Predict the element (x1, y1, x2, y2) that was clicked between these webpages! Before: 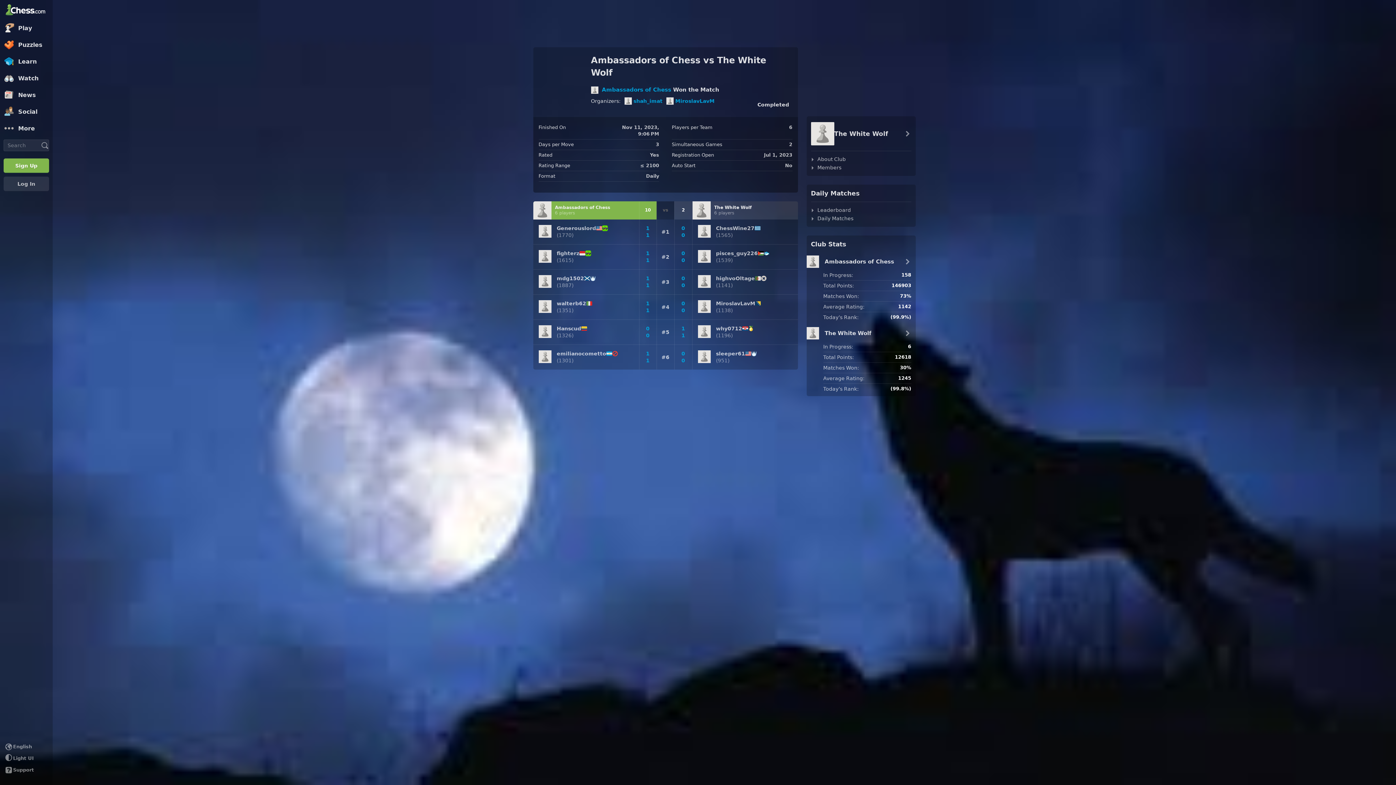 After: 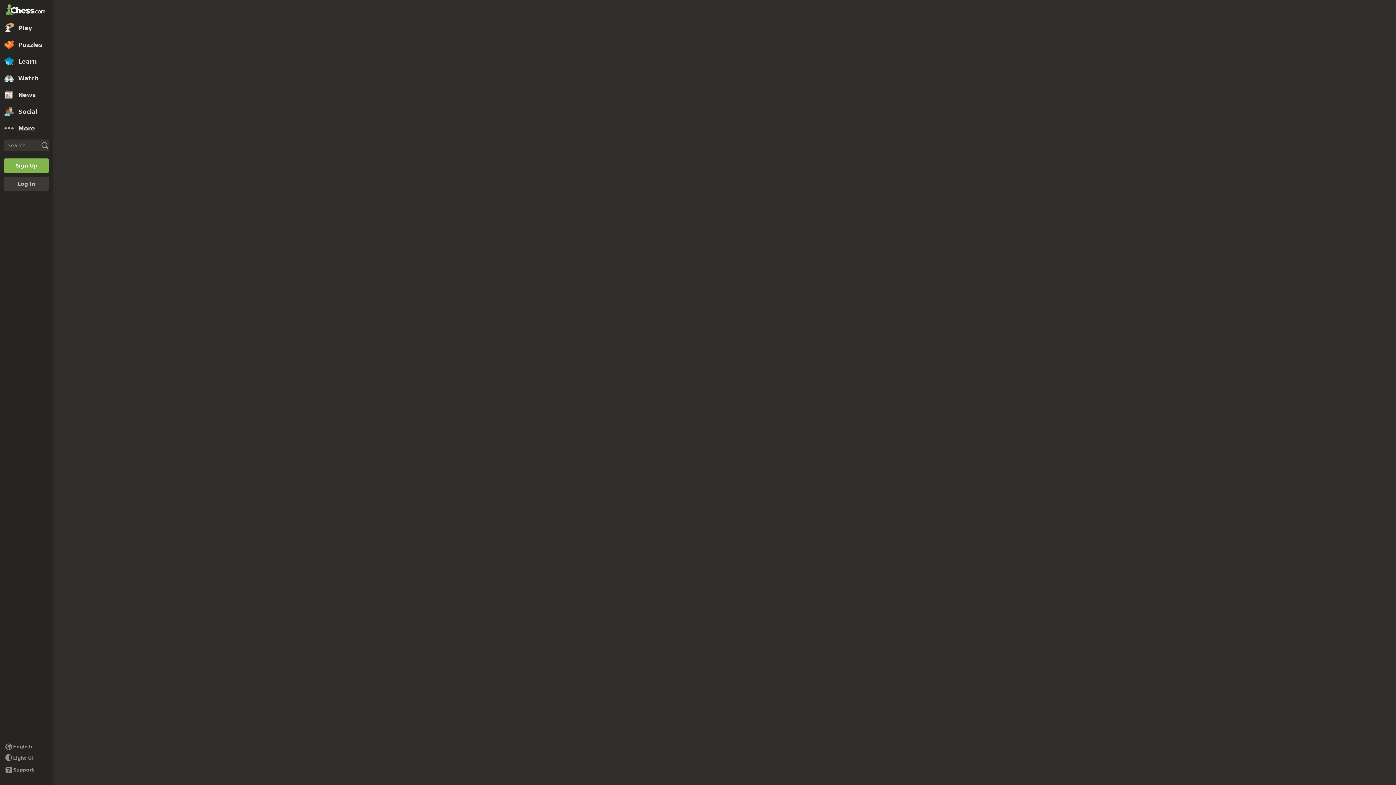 Action: bbox: (0, 19, 52, 36) label: Play